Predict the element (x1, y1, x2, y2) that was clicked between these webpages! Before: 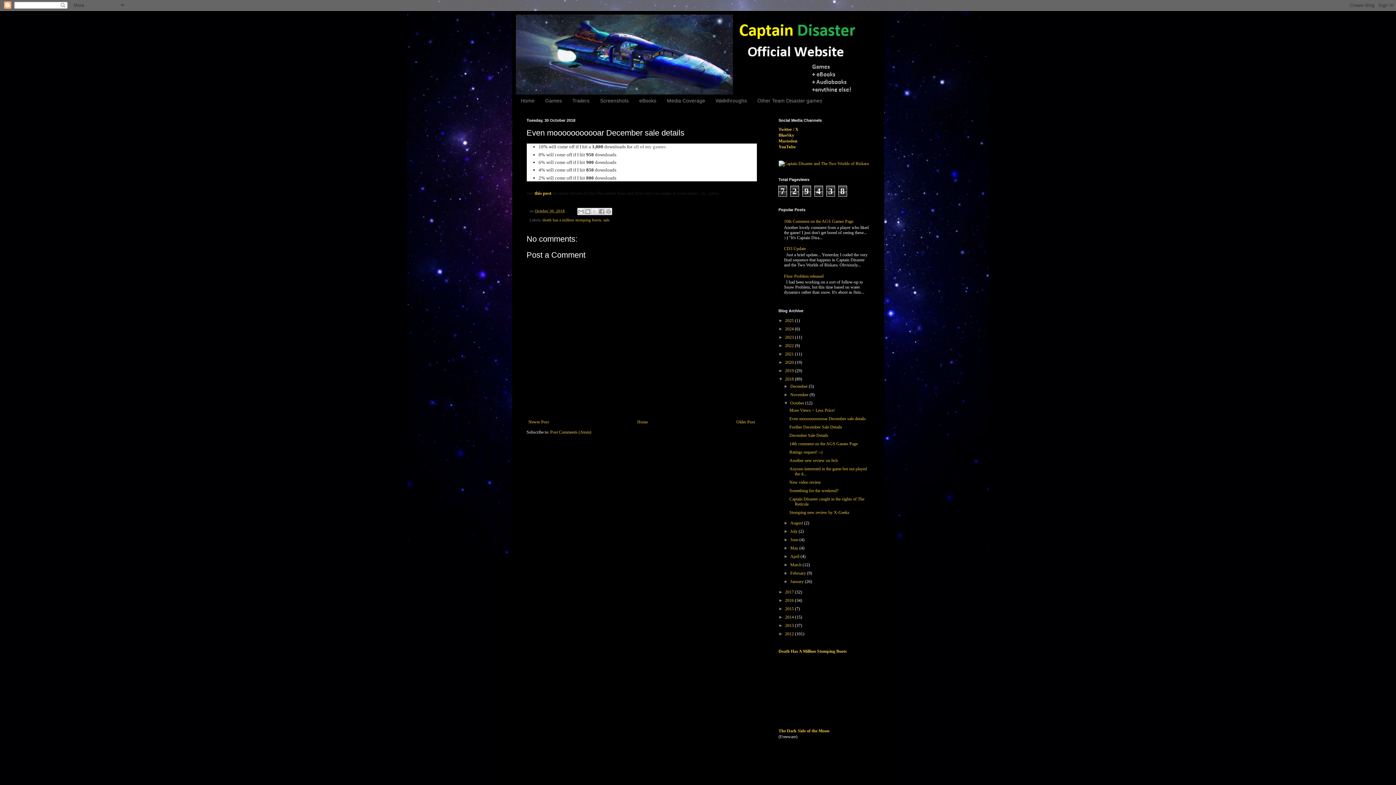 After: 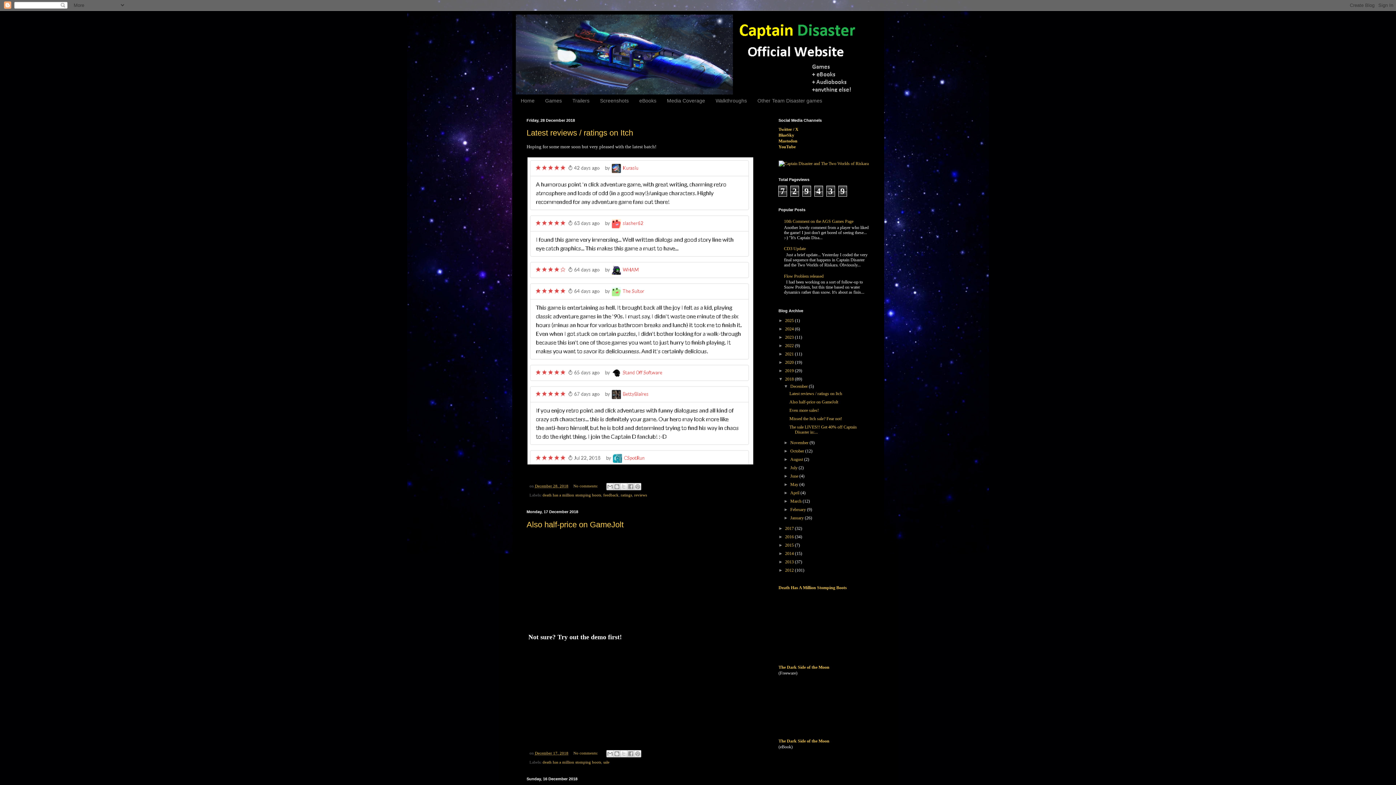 Action: bbox: (785, 376, 795, 381) label: 2018 